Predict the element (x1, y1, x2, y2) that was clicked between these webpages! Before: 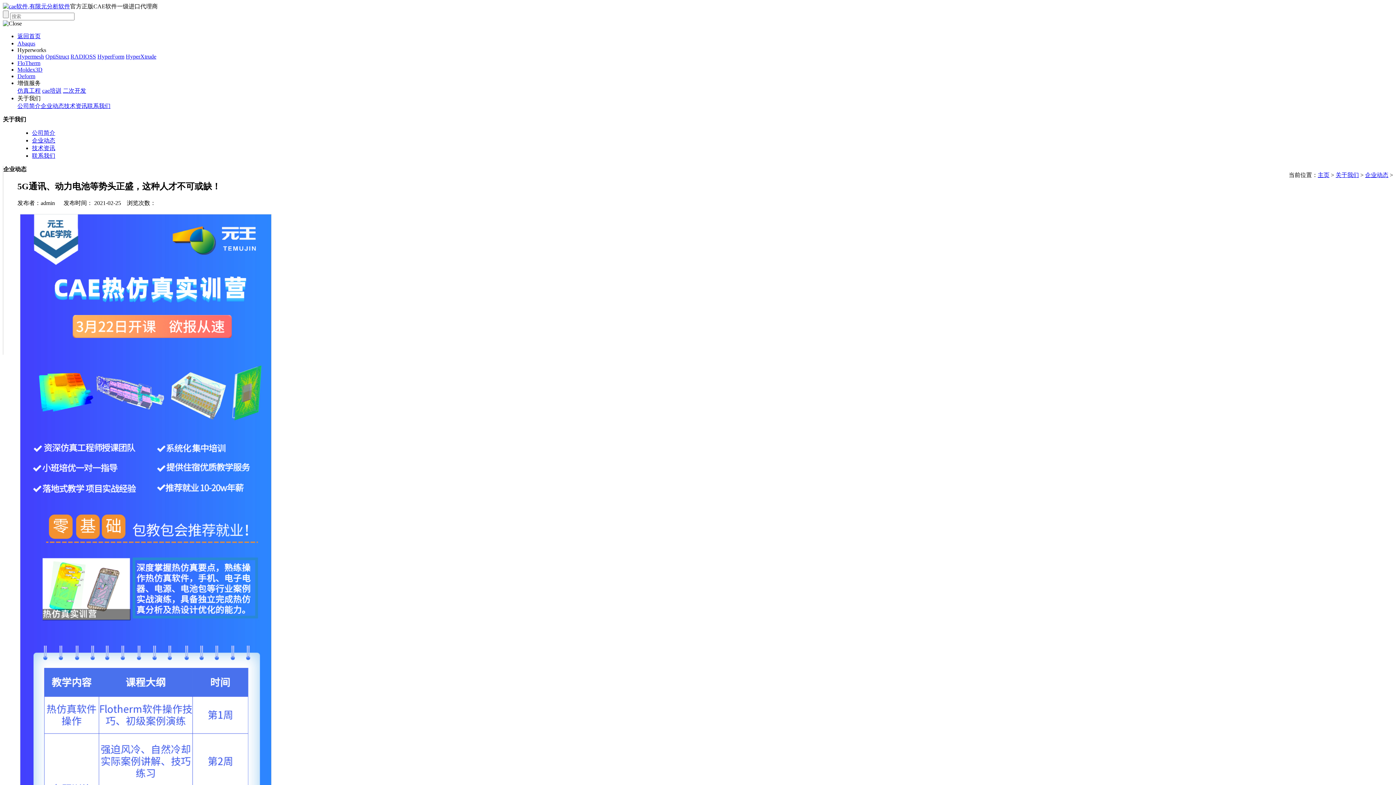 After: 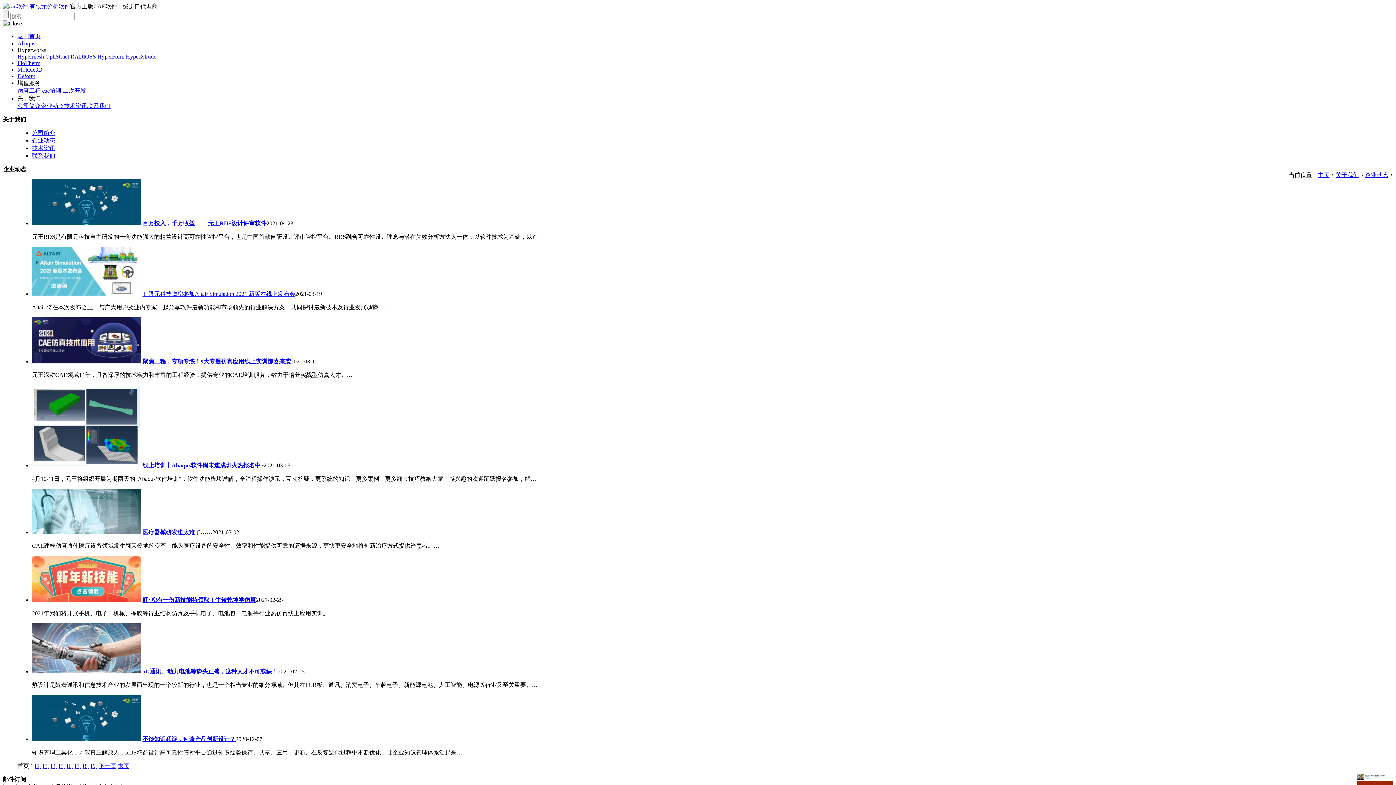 Action: bbox: (1365, 172, 1388, 178) label: 企业动态